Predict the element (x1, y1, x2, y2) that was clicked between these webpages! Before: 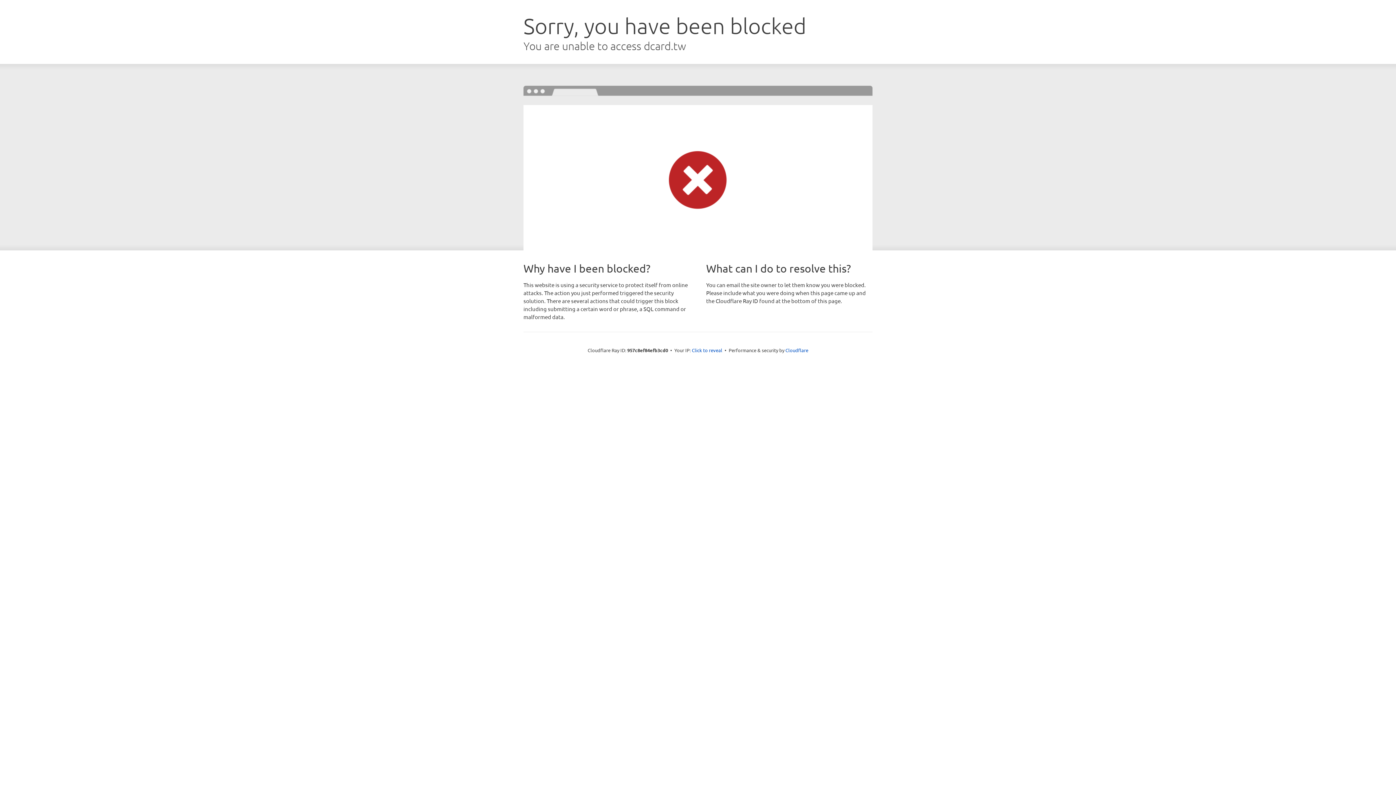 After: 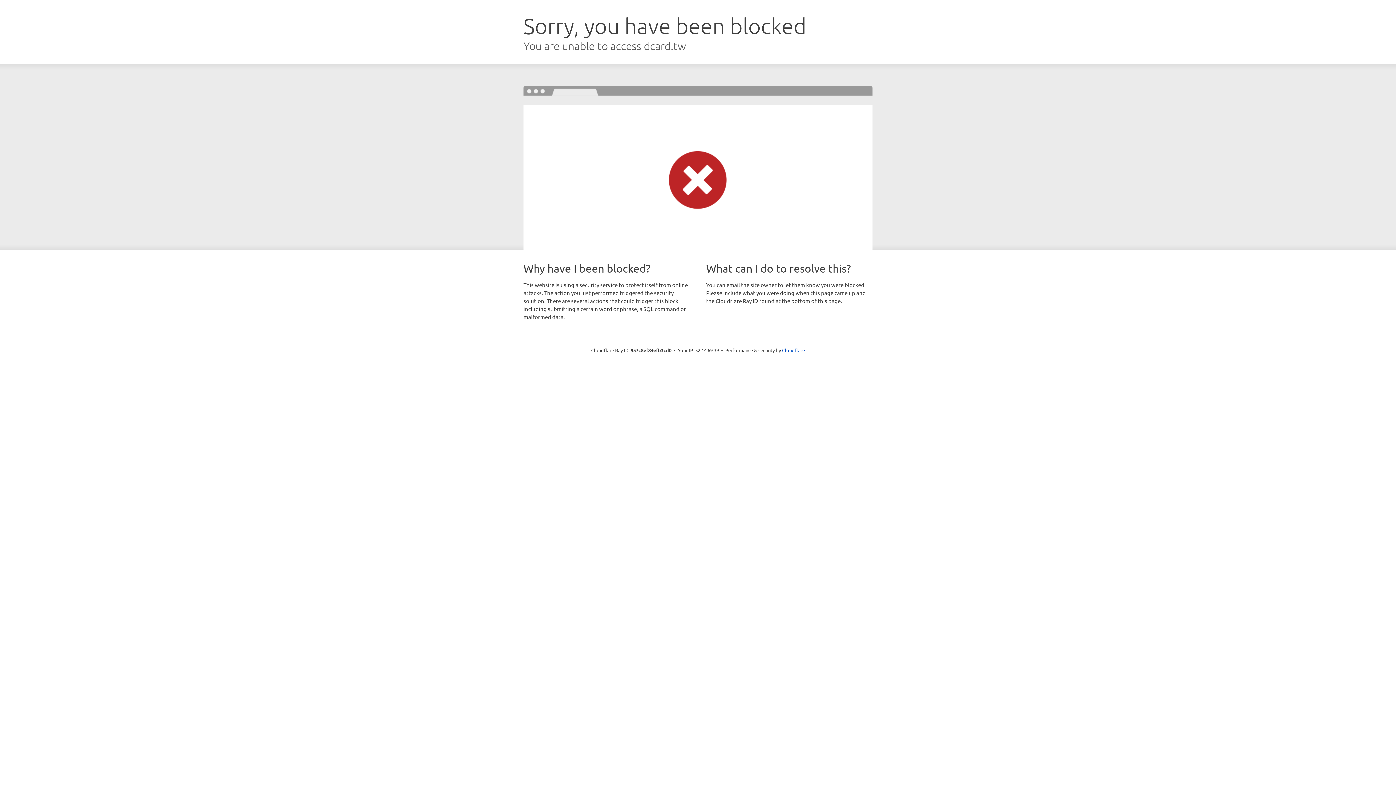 Action: bbox: (692, 346, 722, 353) label: Click to reveal